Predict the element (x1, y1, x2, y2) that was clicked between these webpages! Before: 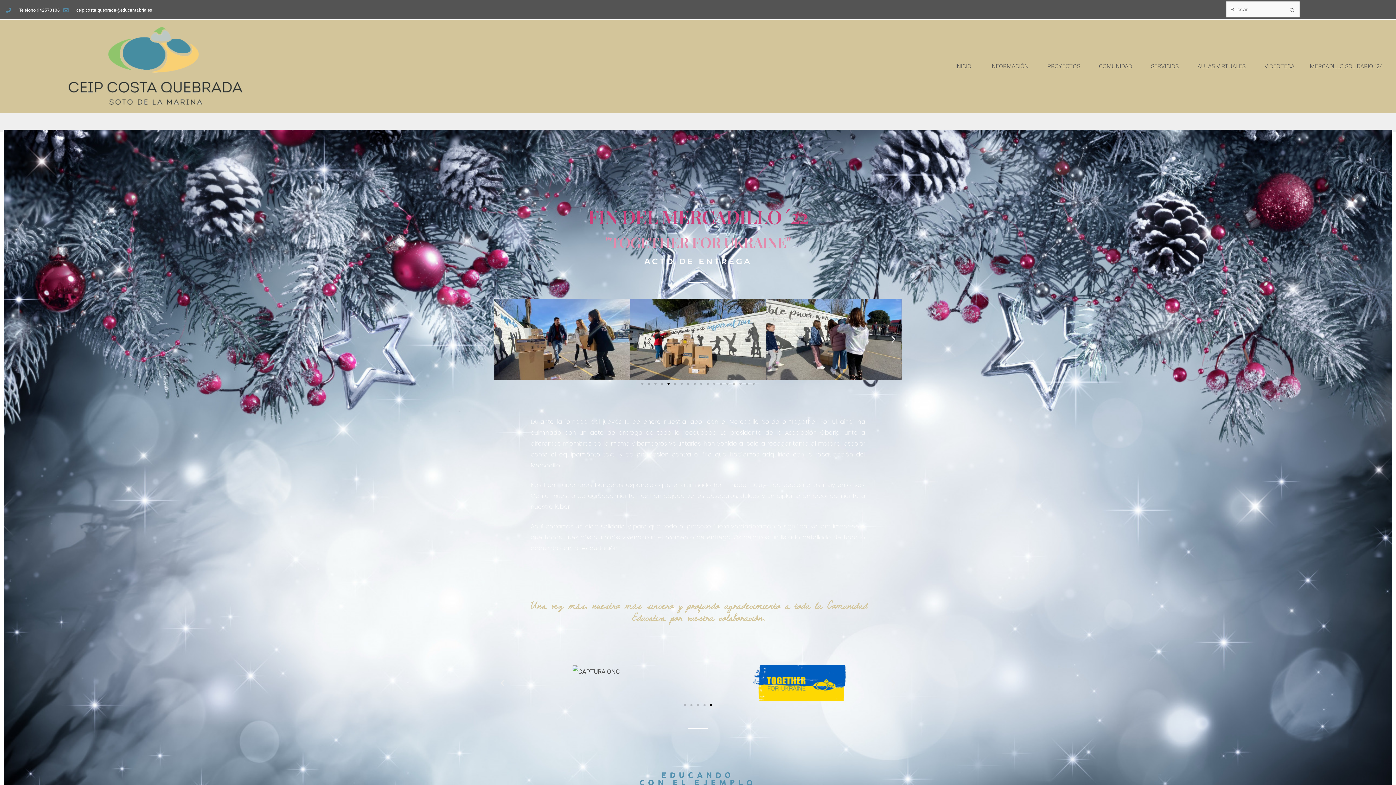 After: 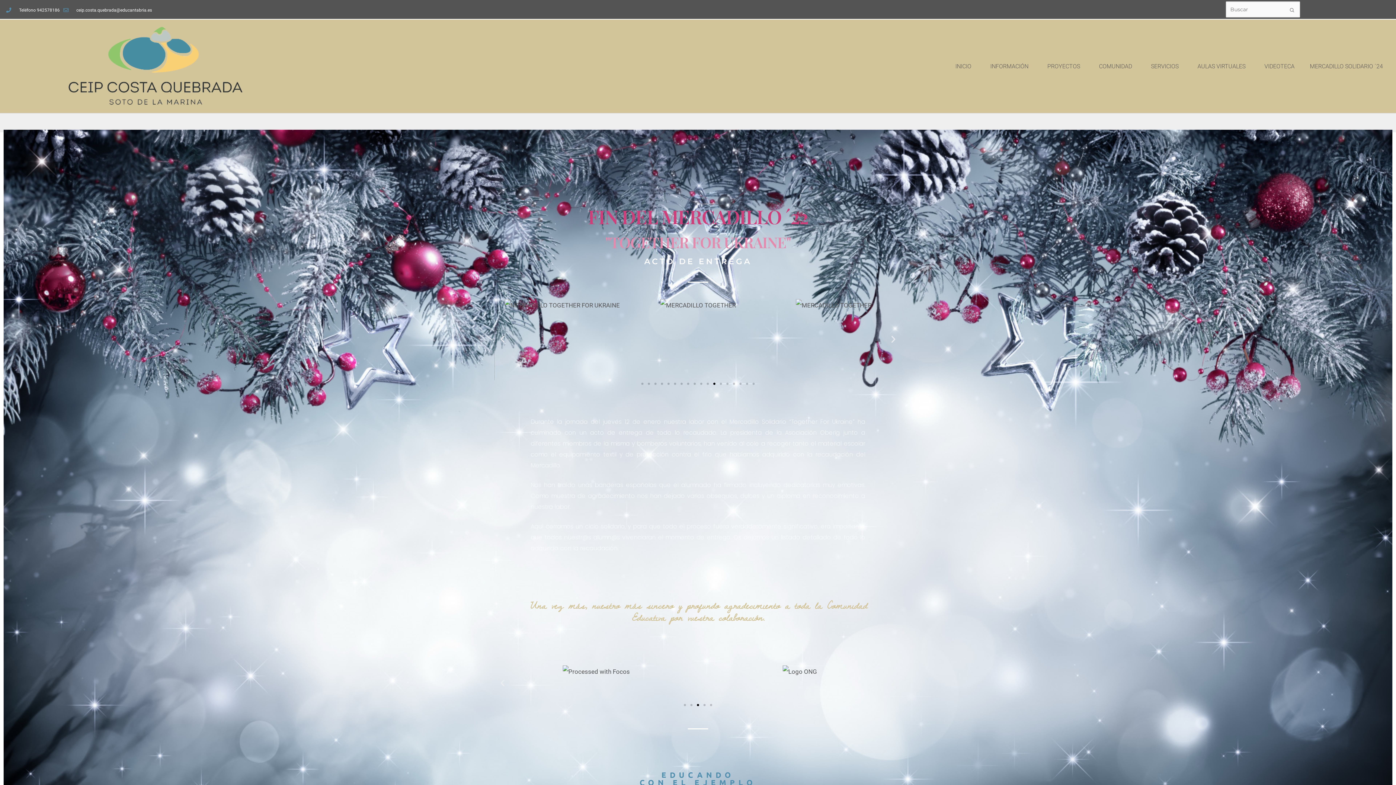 Action: label: Ir a la diapositiva 12 bbox: (713, 382, 715, 385)